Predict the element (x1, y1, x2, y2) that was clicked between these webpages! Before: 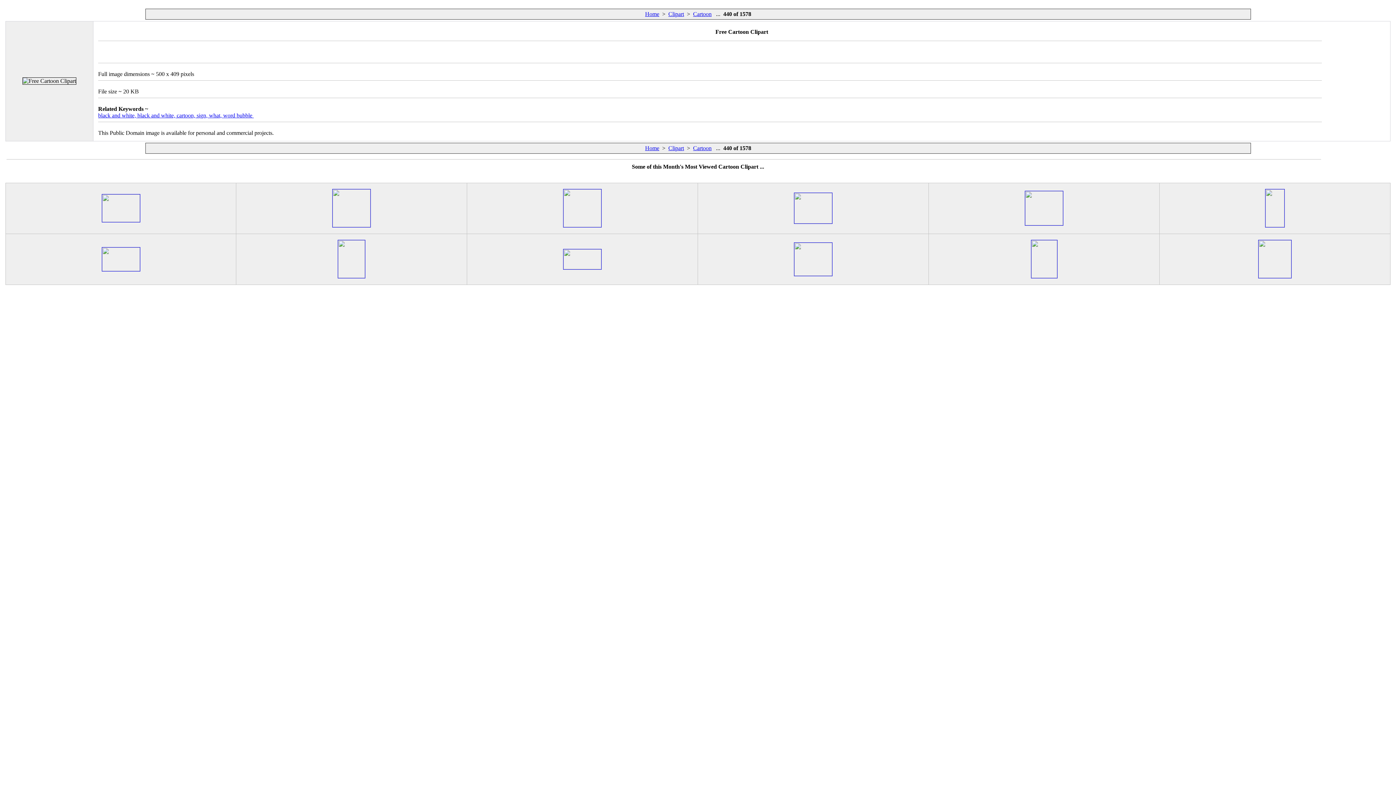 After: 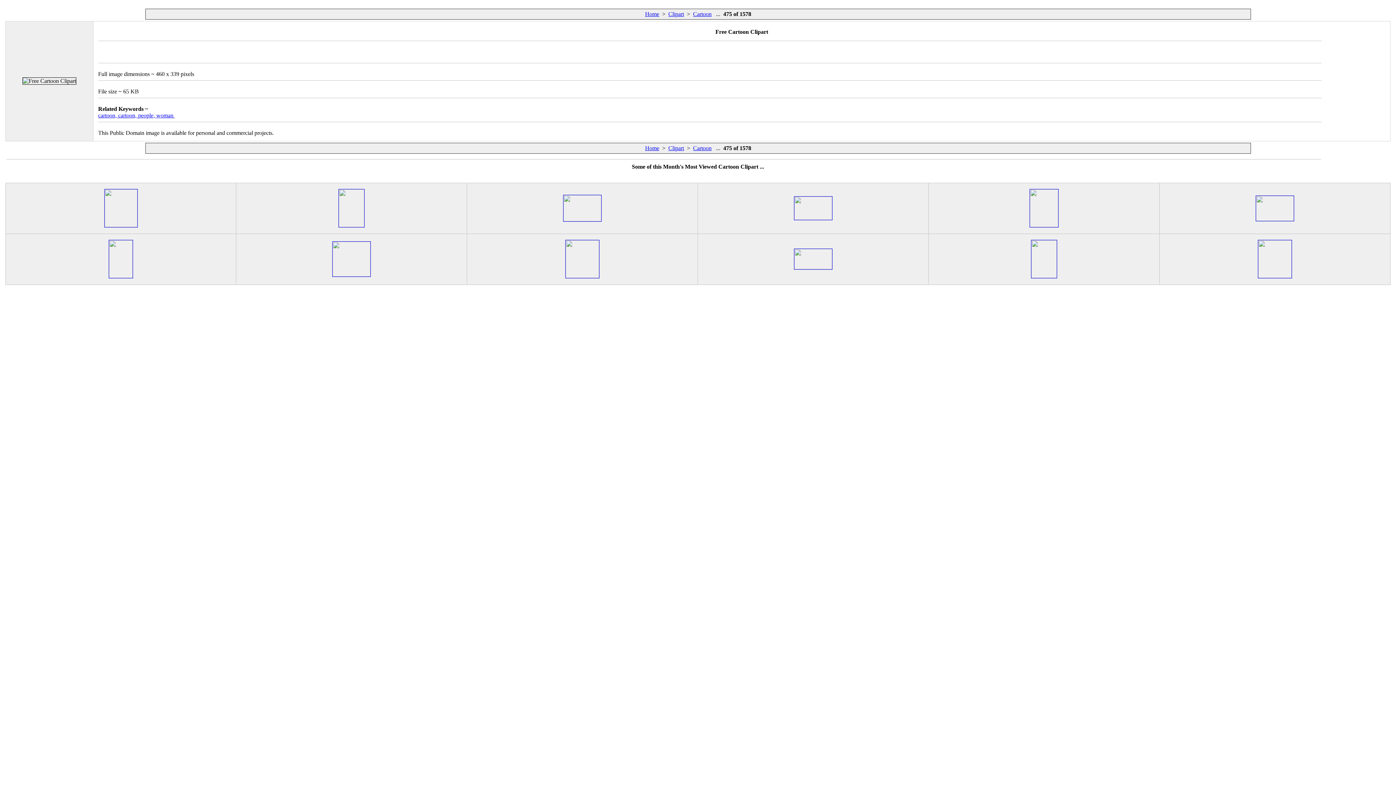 Action: bbox: (101, 217, 140, 223)